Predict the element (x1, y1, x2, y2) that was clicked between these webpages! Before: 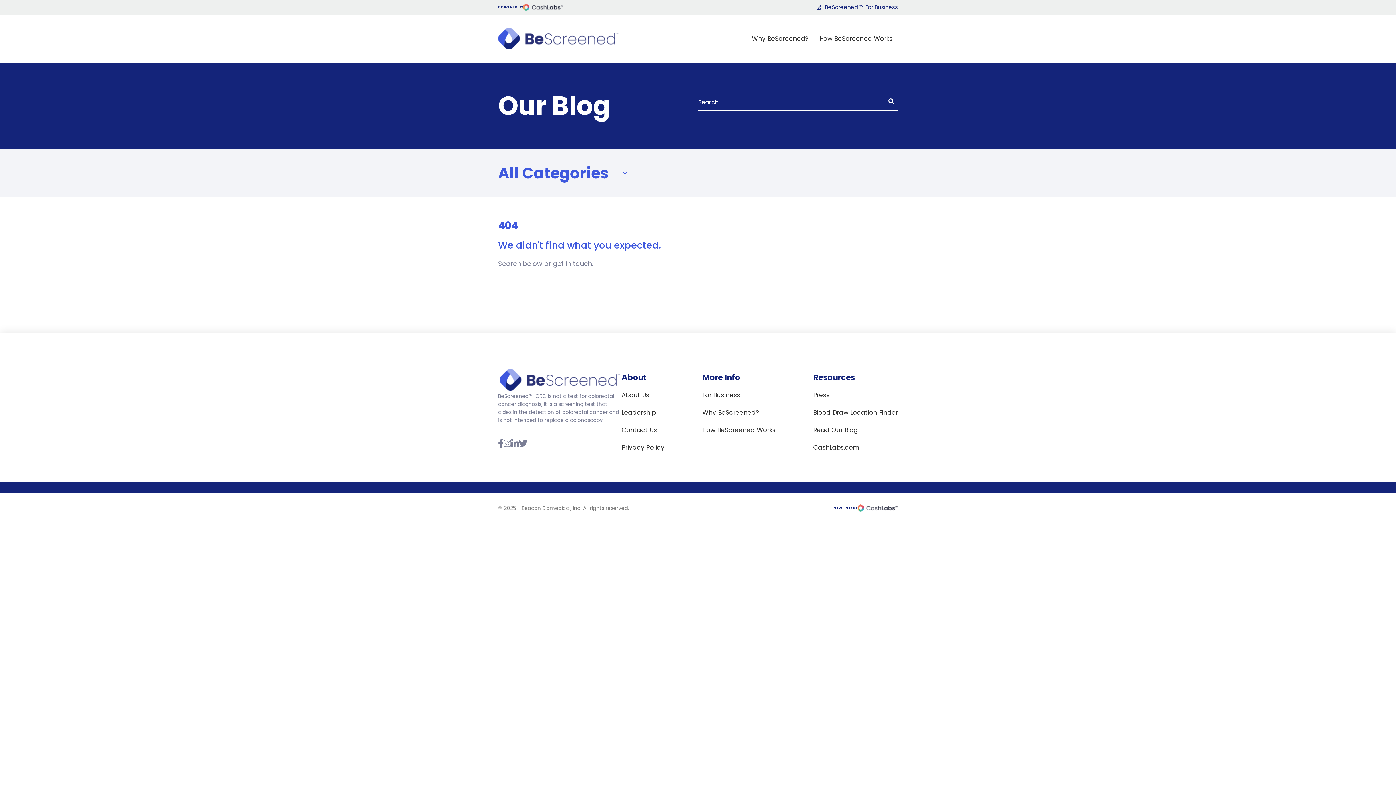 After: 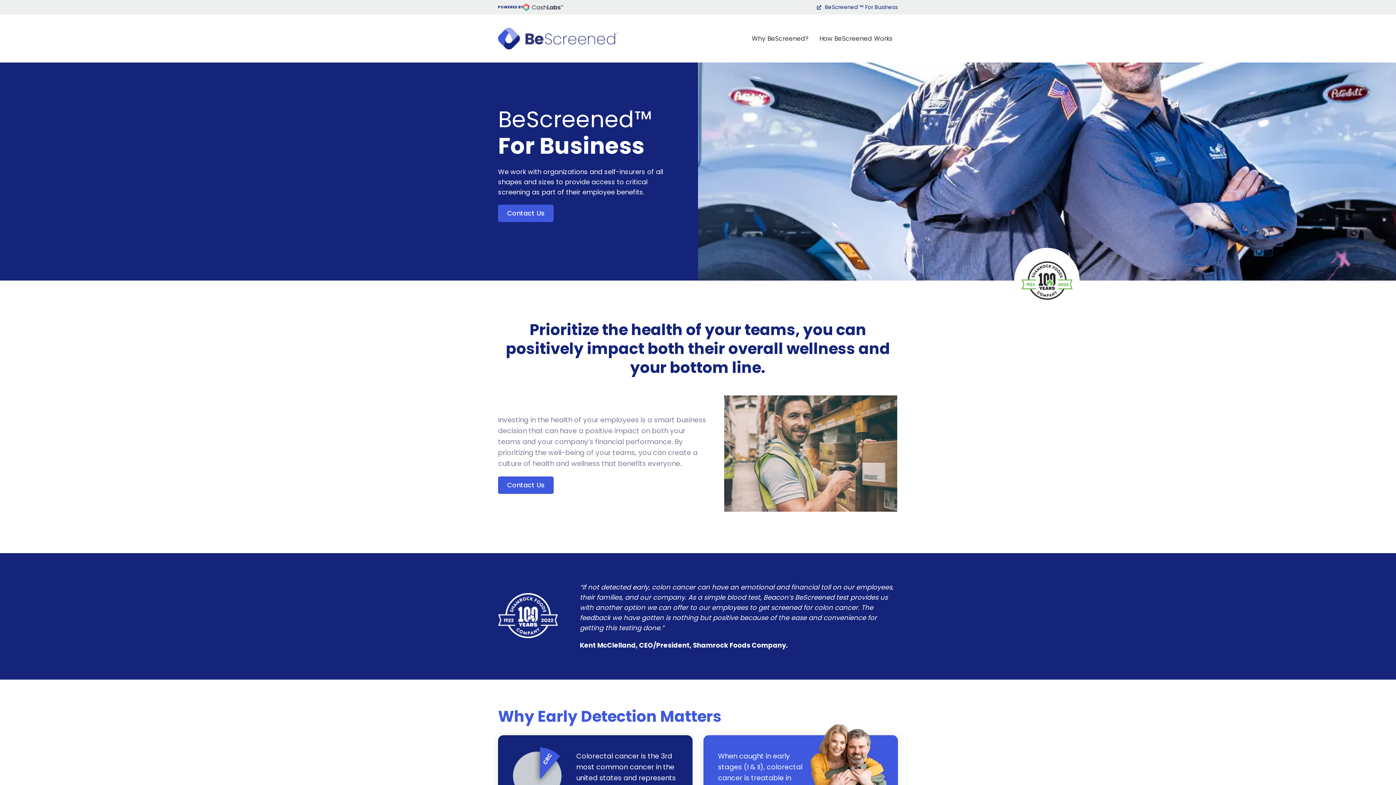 Action: label: For Business bbox: (702, 390, 740, 399)